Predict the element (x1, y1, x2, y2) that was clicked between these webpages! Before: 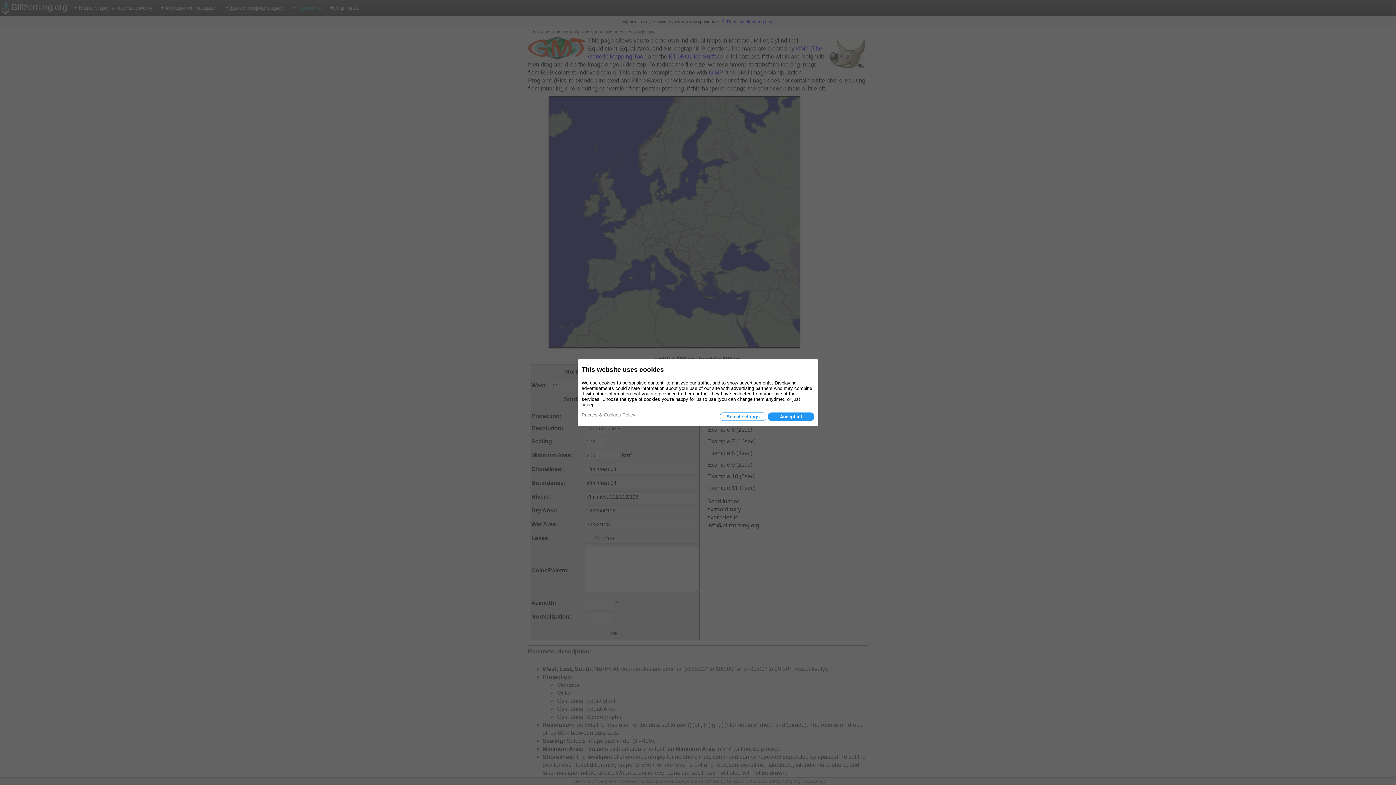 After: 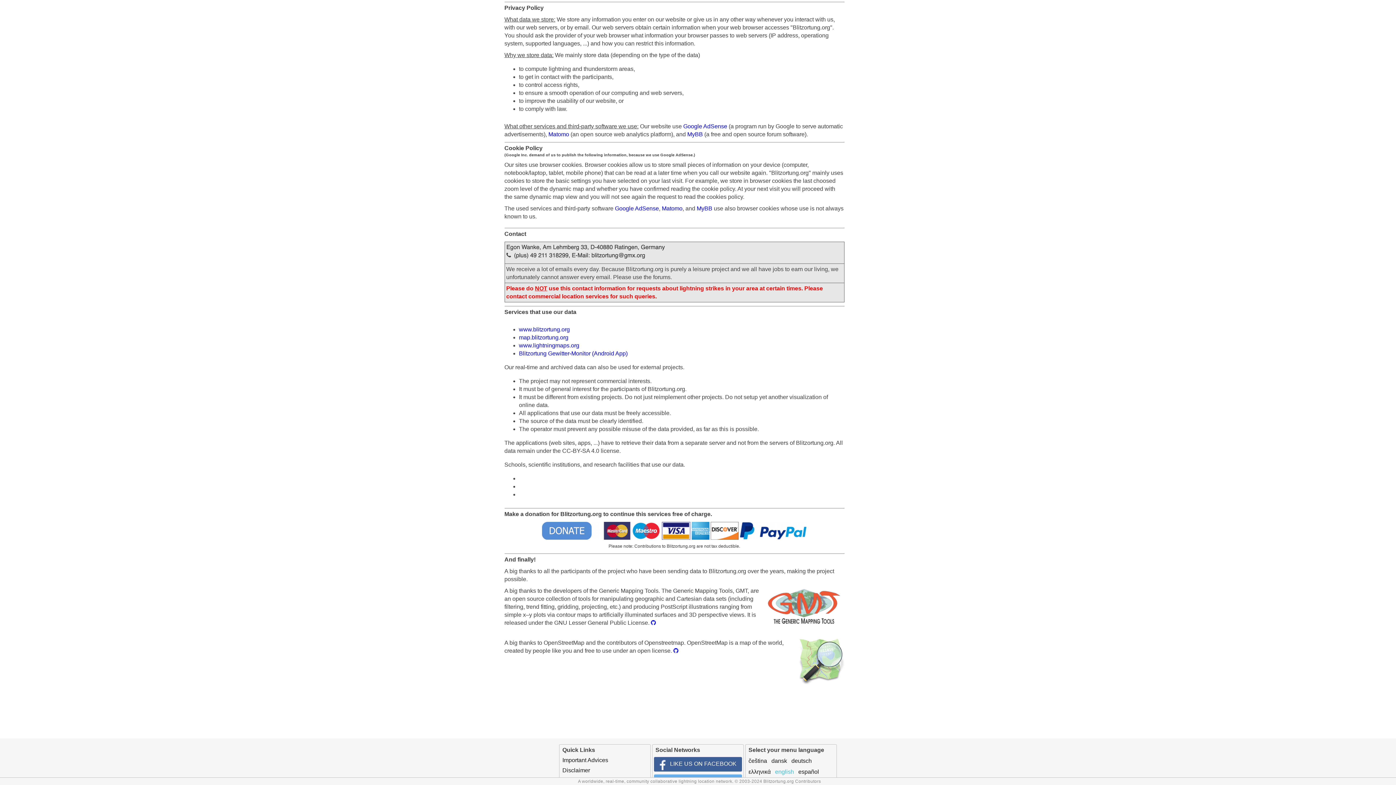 Action: label: Privacy & Cookies Policy bbox: (581, 412, 635, 417)